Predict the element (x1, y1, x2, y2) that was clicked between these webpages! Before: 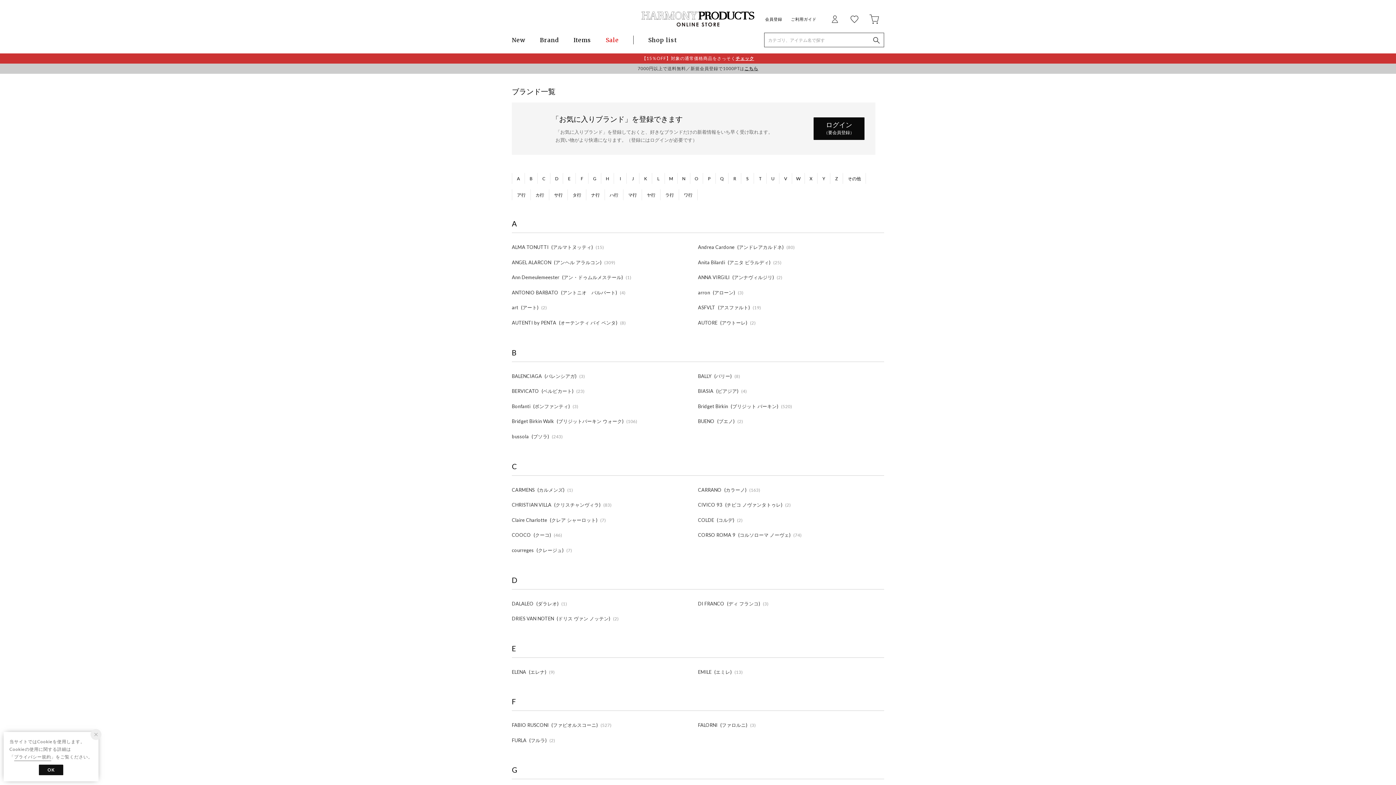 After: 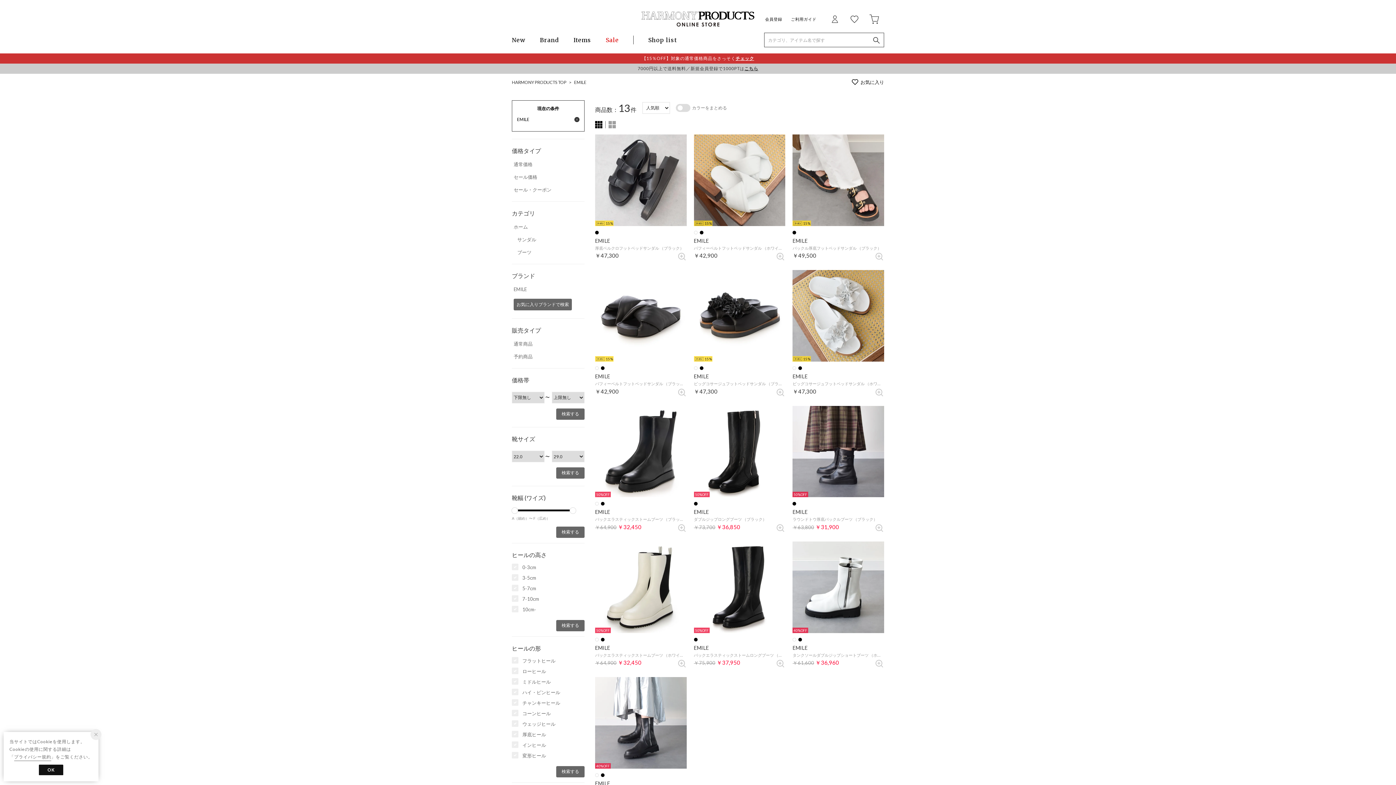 Action: bbox: (698, 669, 733, 675) label: EMILE (エミレ) 